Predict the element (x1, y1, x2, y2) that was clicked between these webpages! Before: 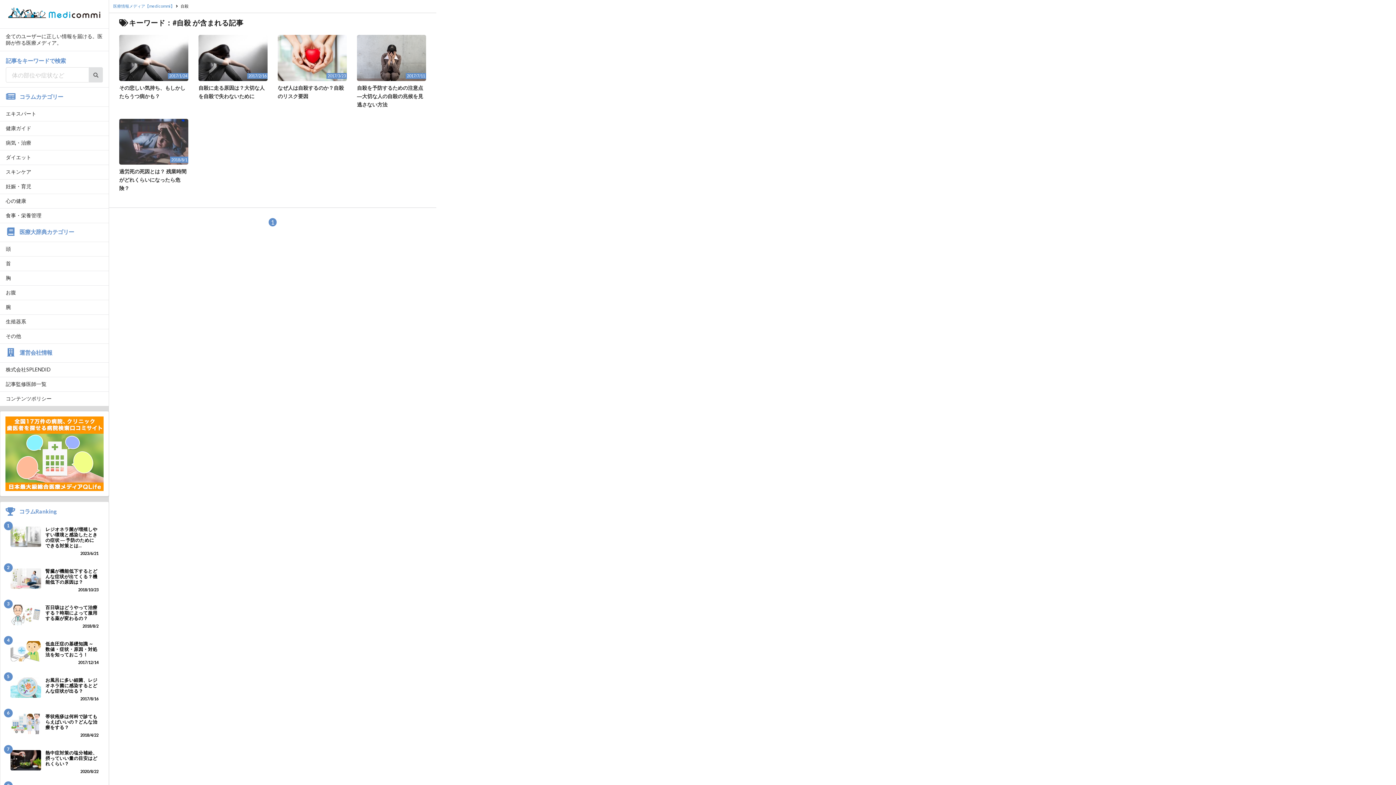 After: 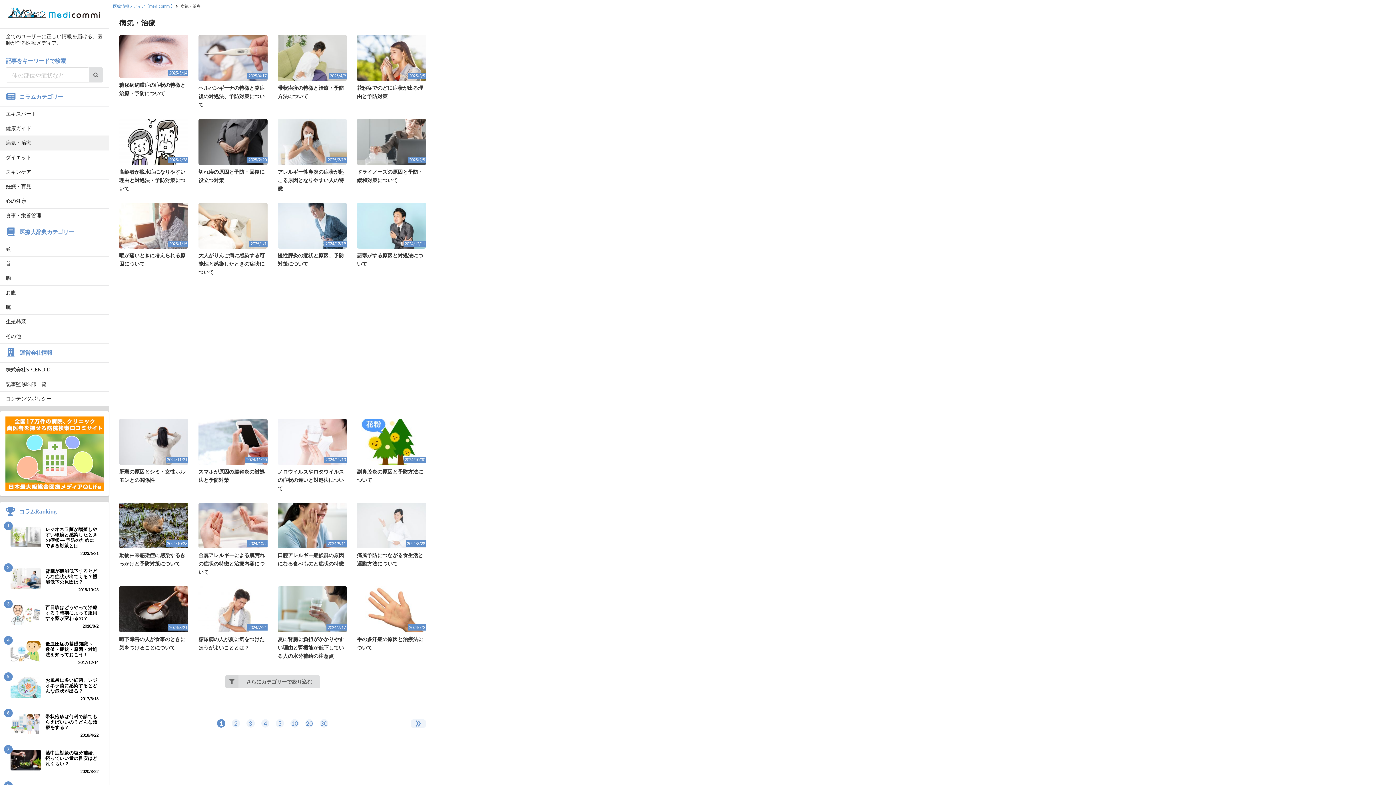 Action: label: 病気・治療 bbox: (0, 135, 108, 150)